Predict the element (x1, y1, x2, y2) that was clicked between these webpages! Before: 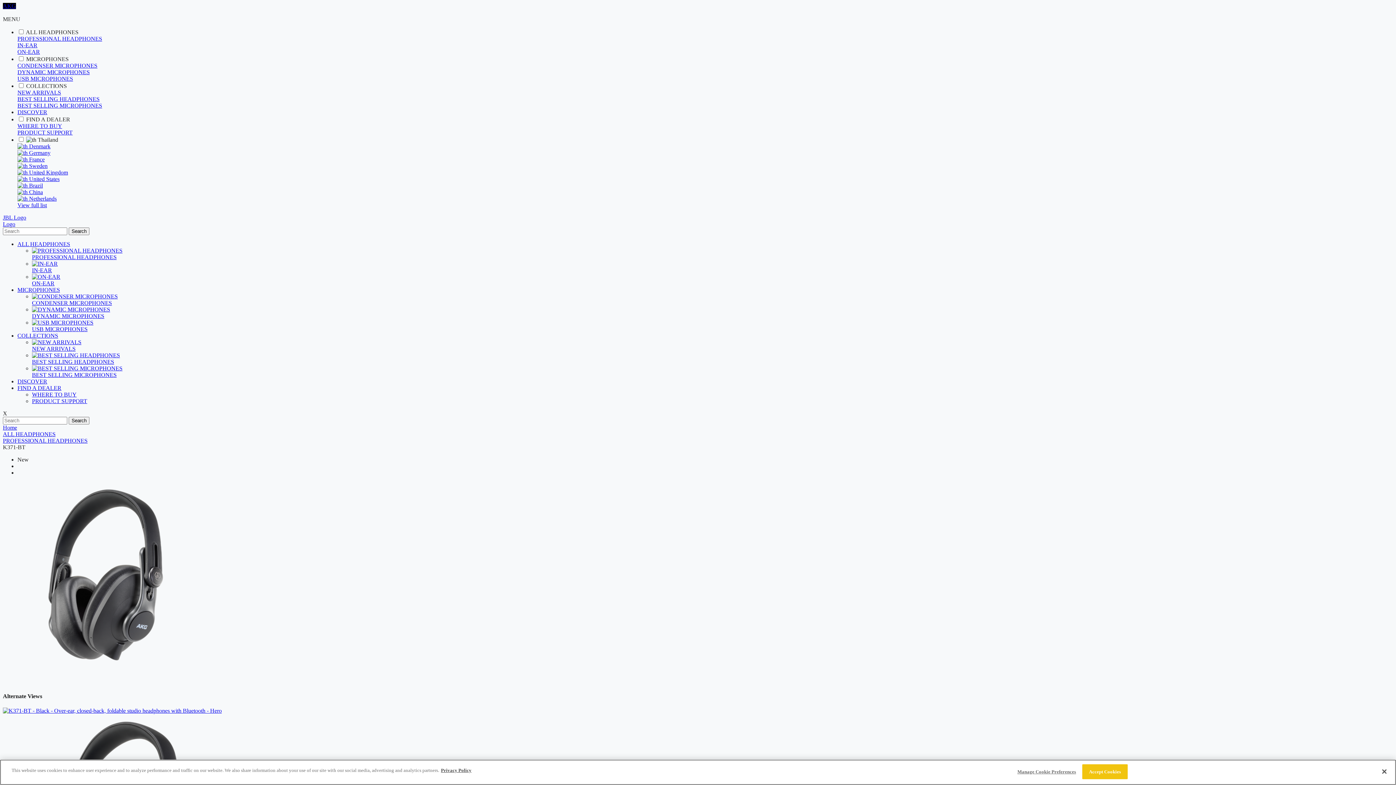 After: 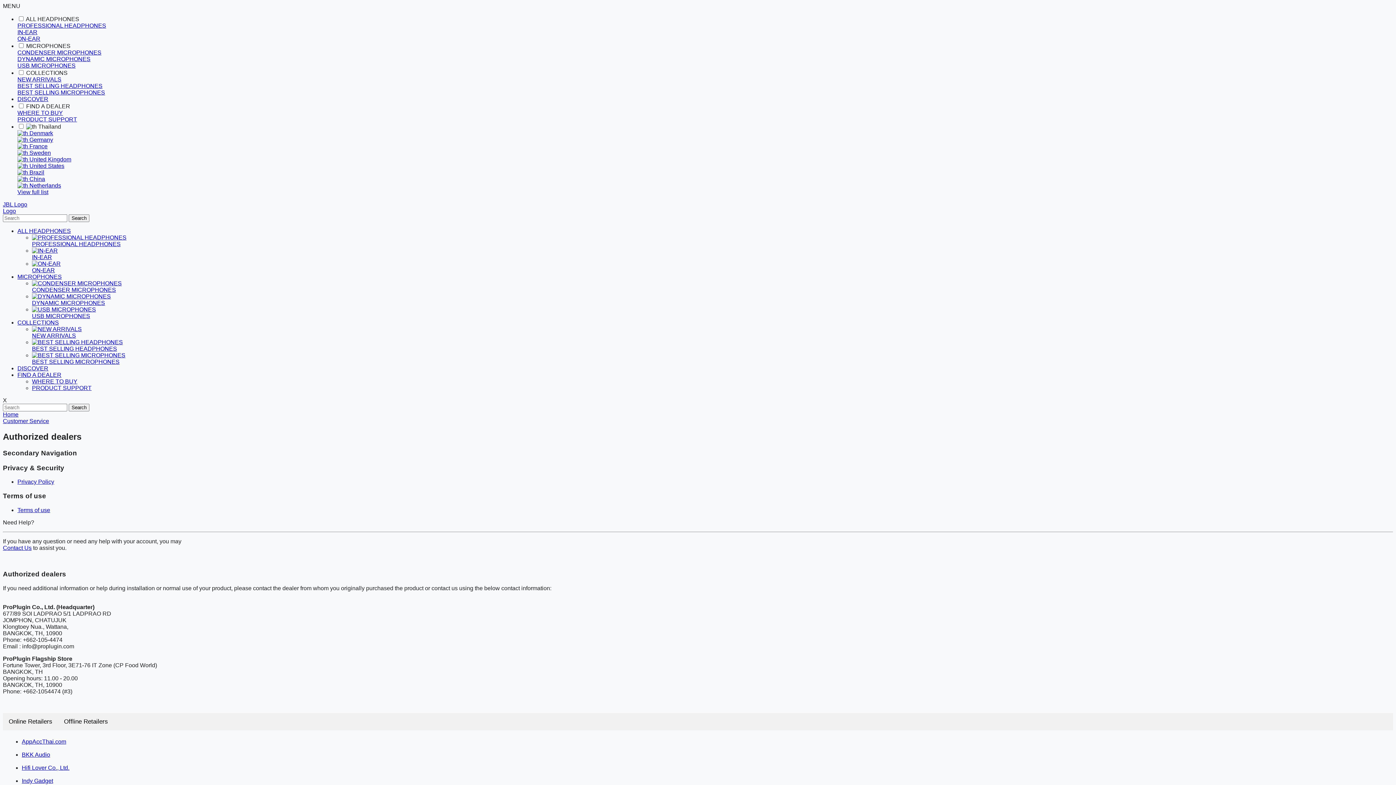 Action: bbox: (17, 385, 61, 391) label: FIND A DEALER